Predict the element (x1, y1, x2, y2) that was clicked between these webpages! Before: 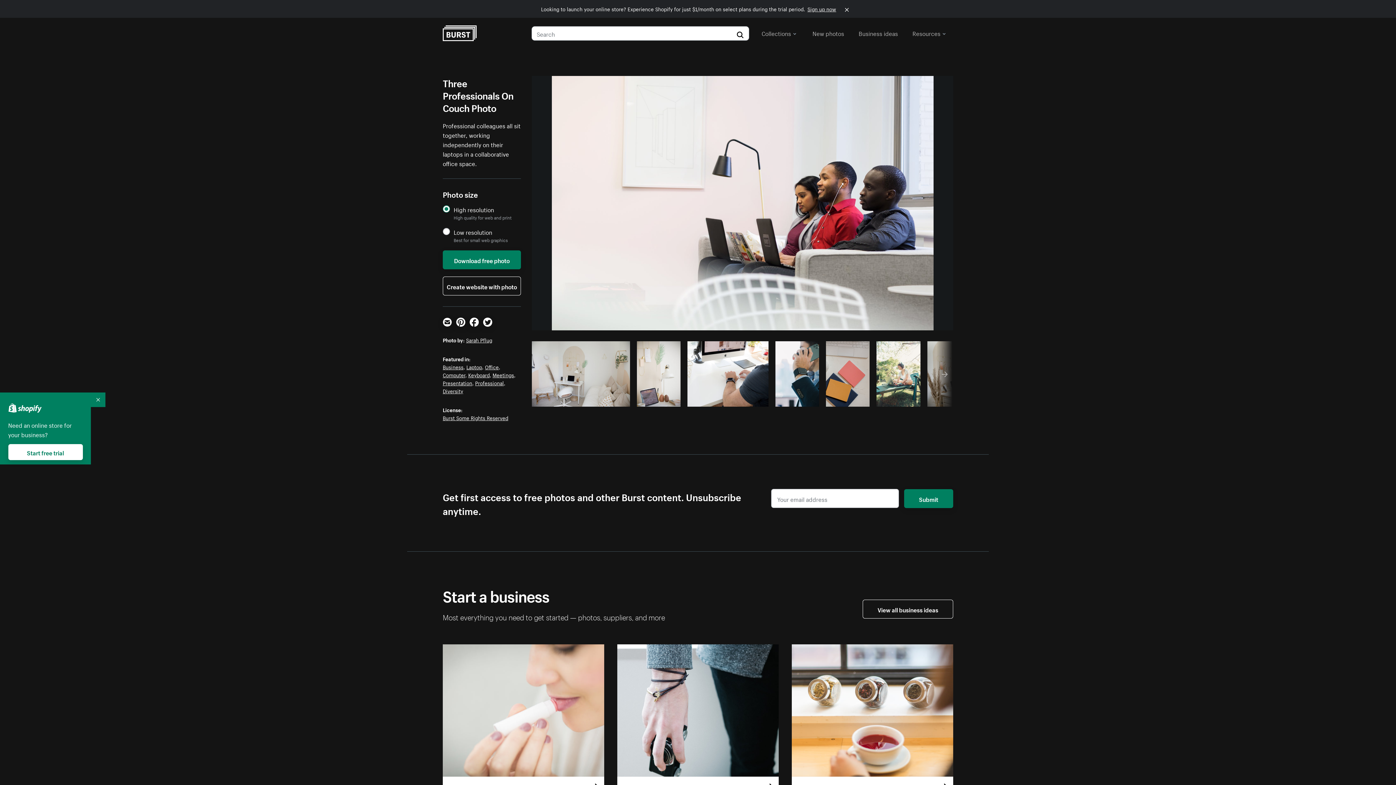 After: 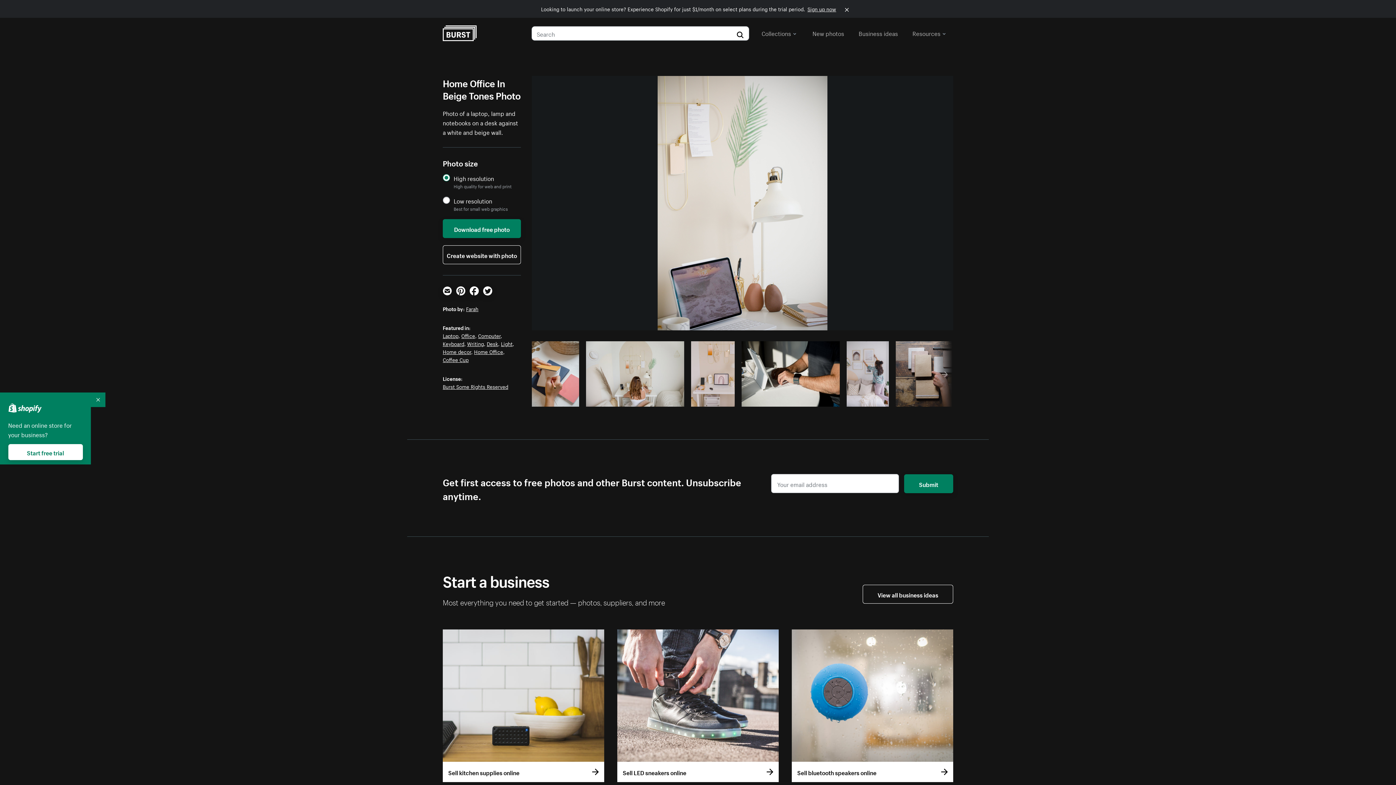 Action: bbox: (637, 341, 680, 407)